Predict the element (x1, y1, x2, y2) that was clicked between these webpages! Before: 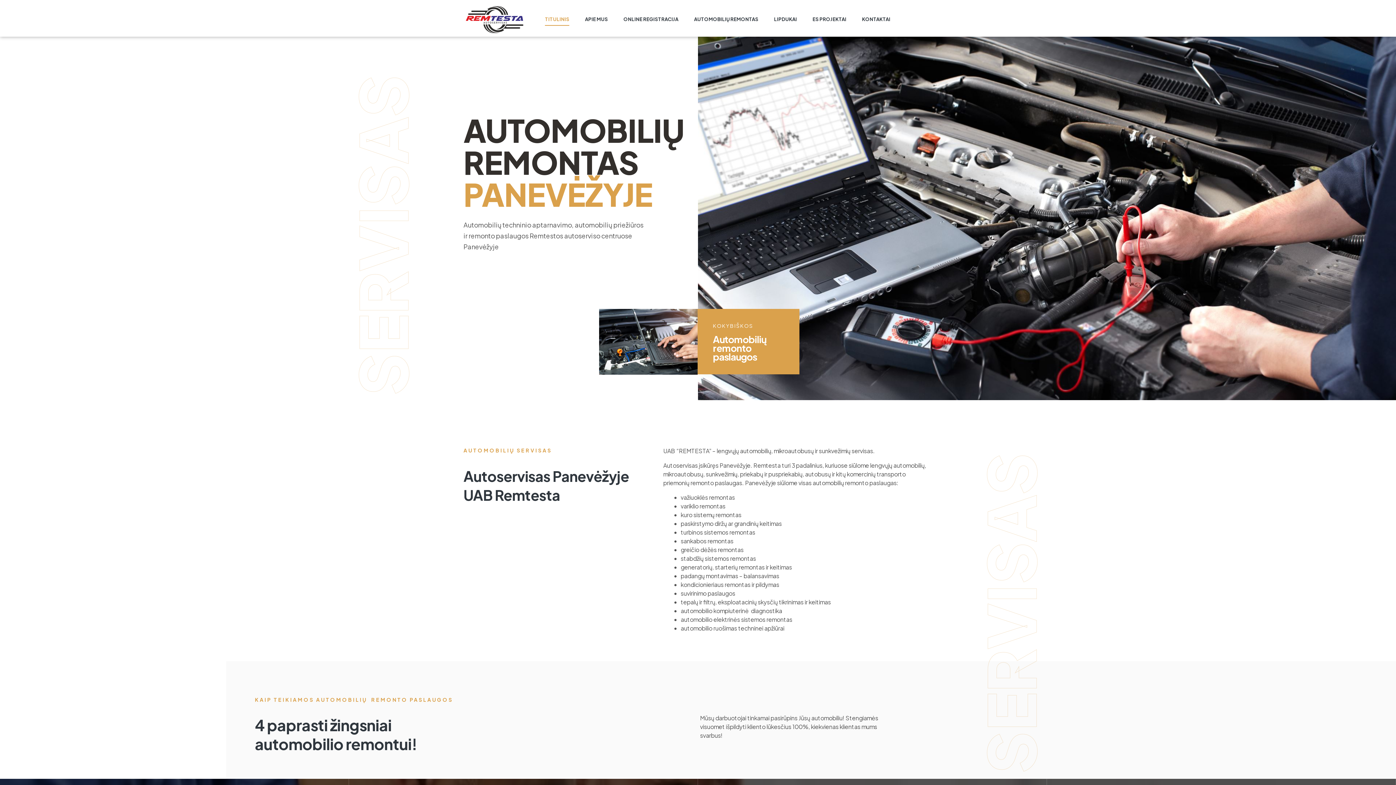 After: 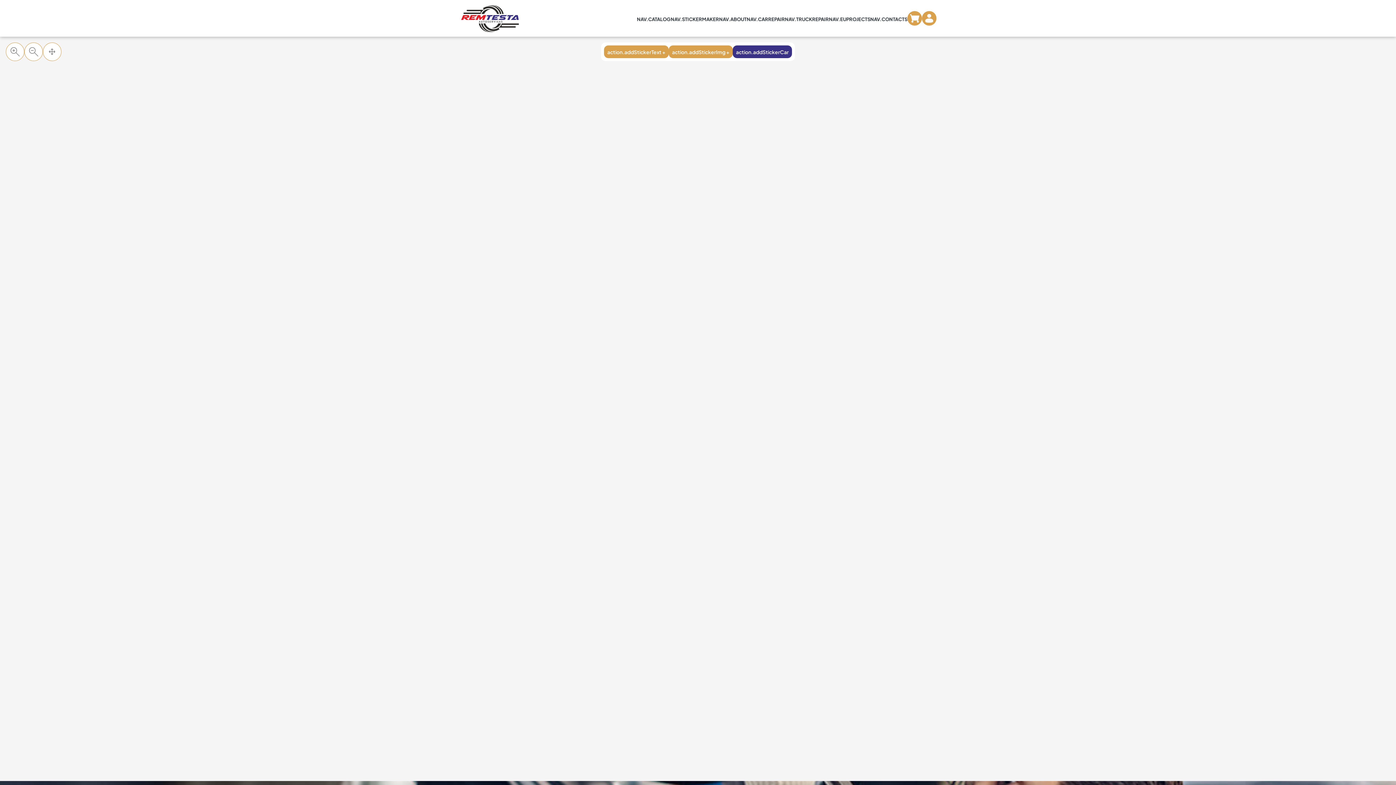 Action: label: LIPDUKAI bbox: (766, 0, 804, 36)